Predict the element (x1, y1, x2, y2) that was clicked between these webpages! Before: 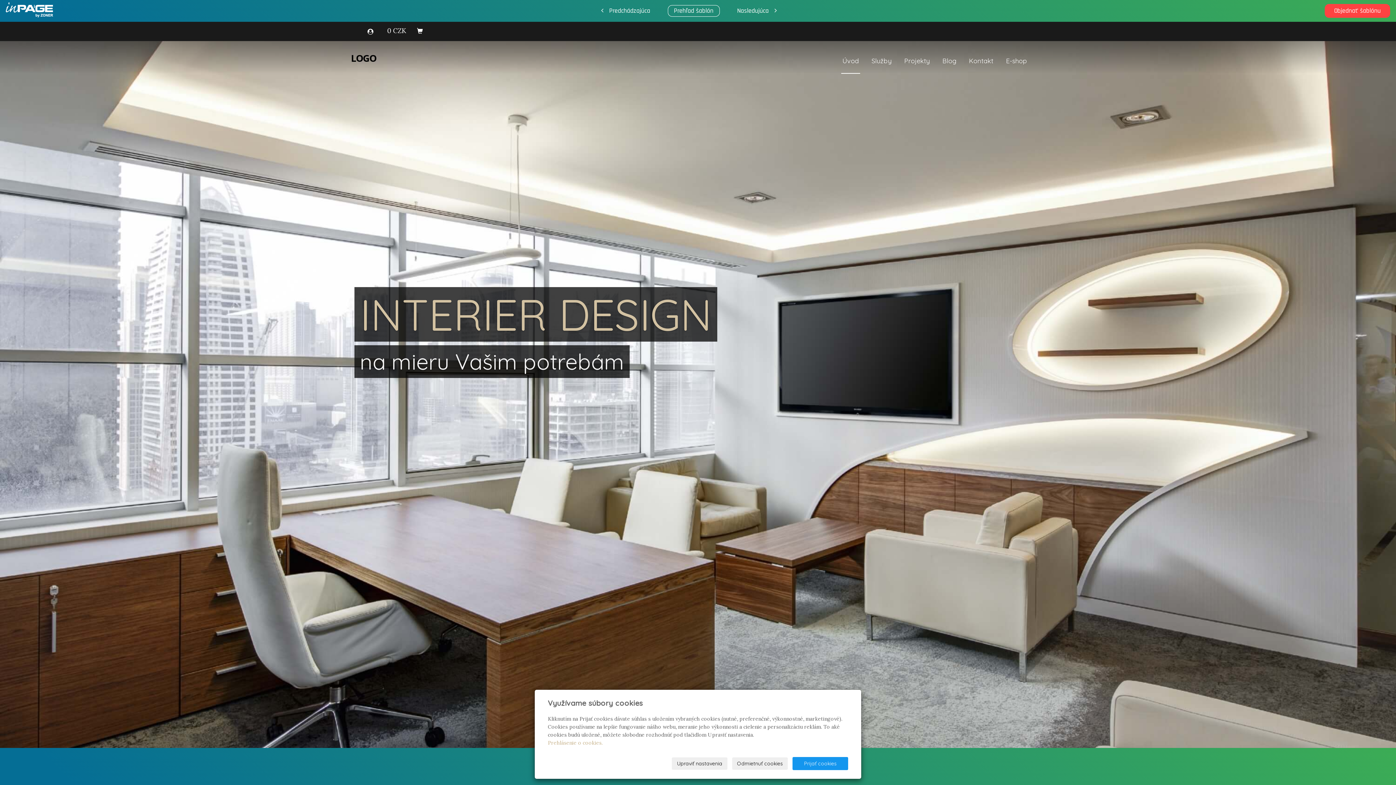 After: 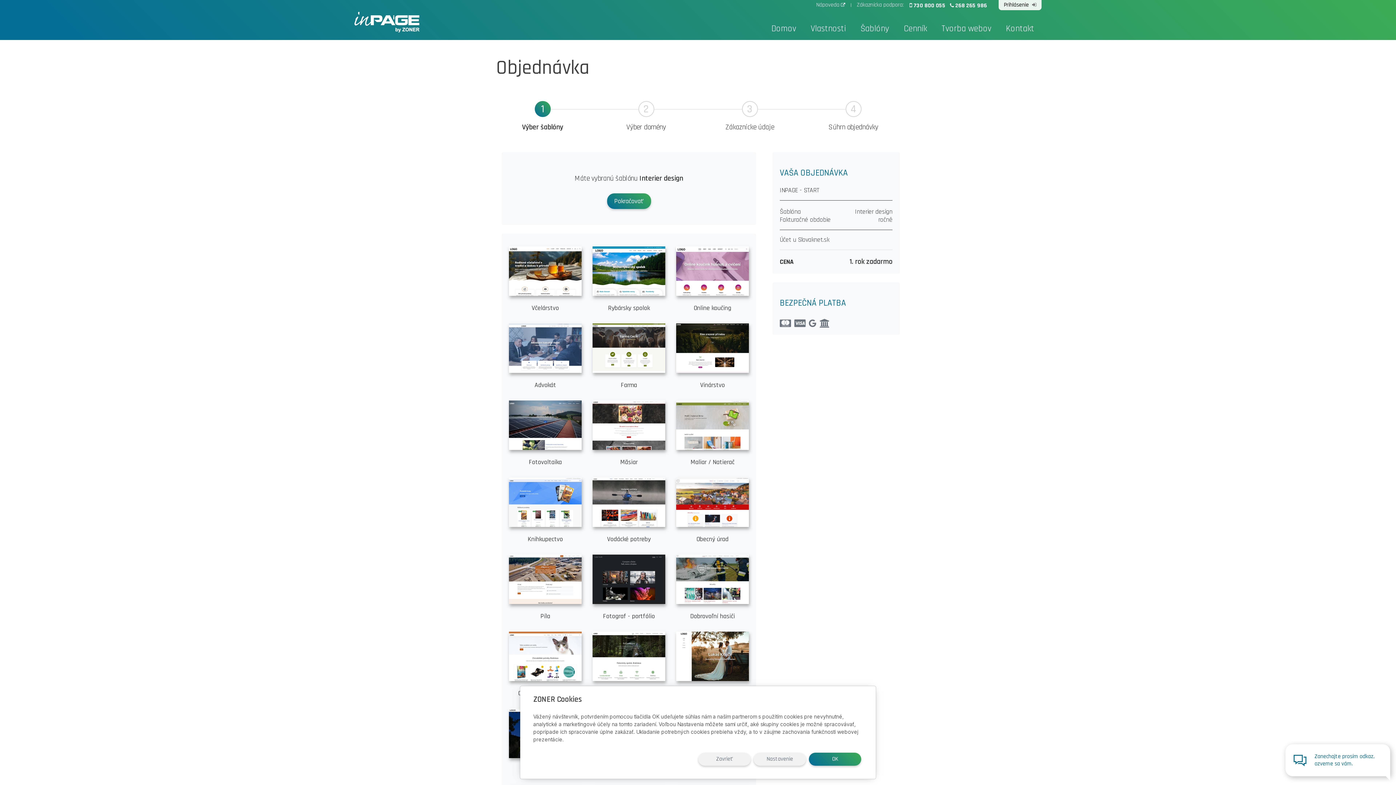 Action: bbox: (1325, 4, 1390, 17) label: Objednať šablónu